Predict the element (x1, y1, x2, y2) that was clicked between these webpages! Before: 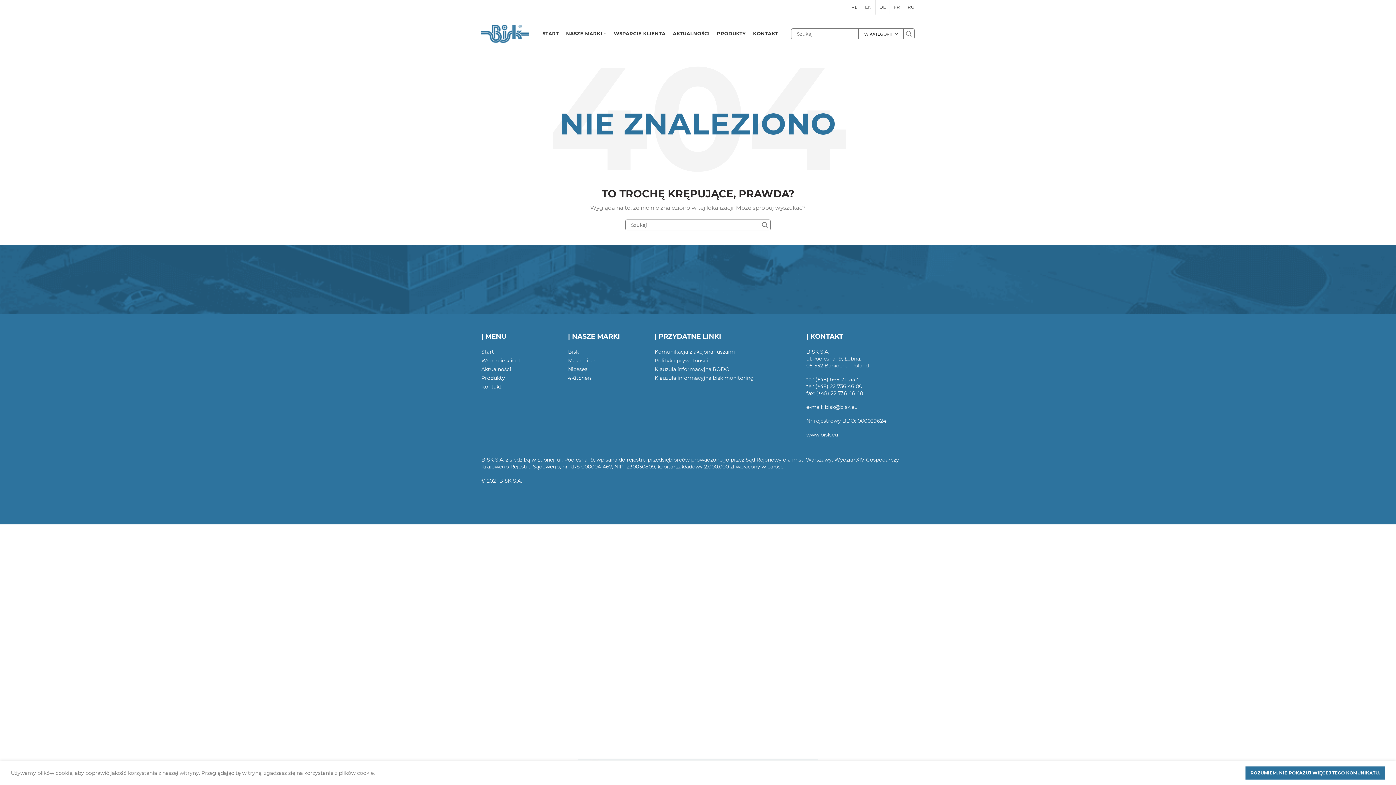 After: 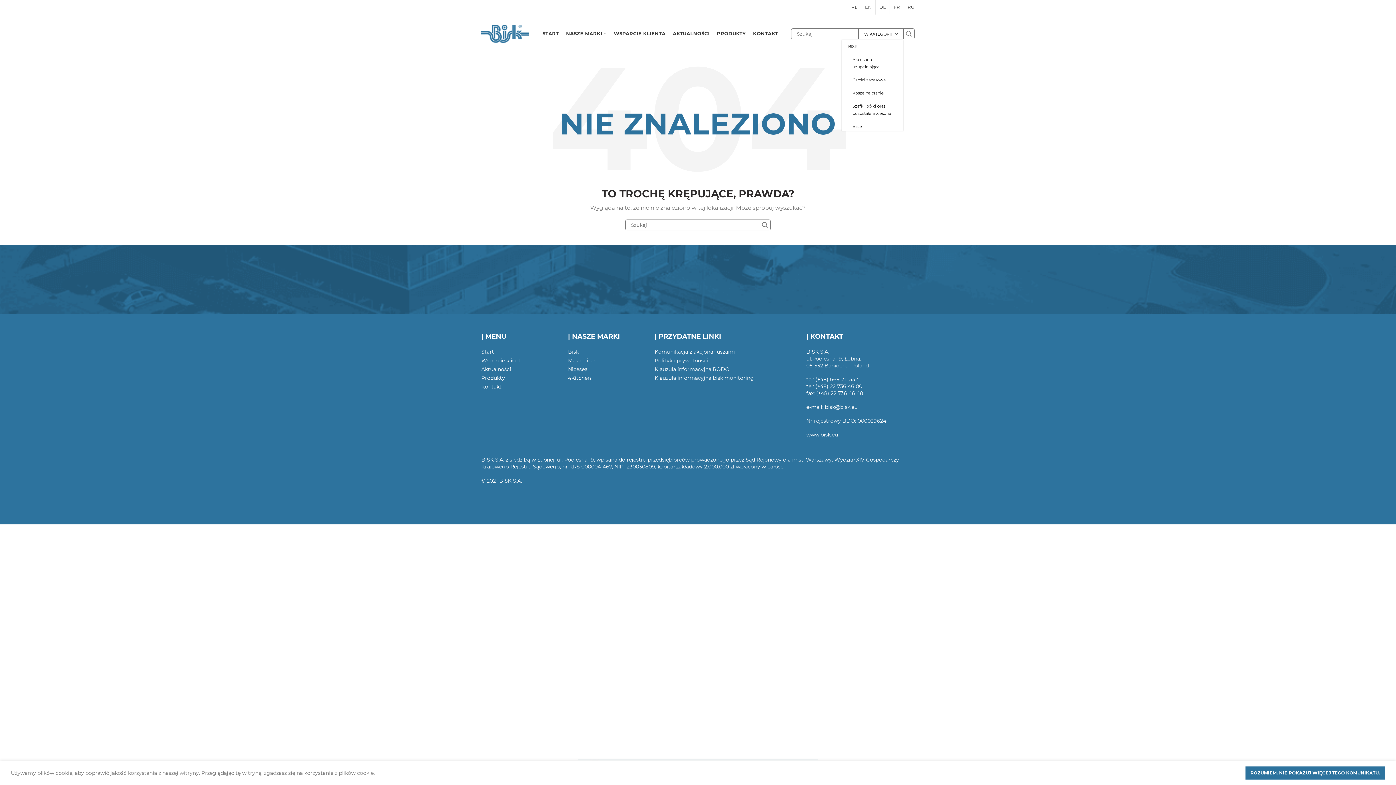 Action: label: W KATEGORII bbox: (858, 28, 903, 38)